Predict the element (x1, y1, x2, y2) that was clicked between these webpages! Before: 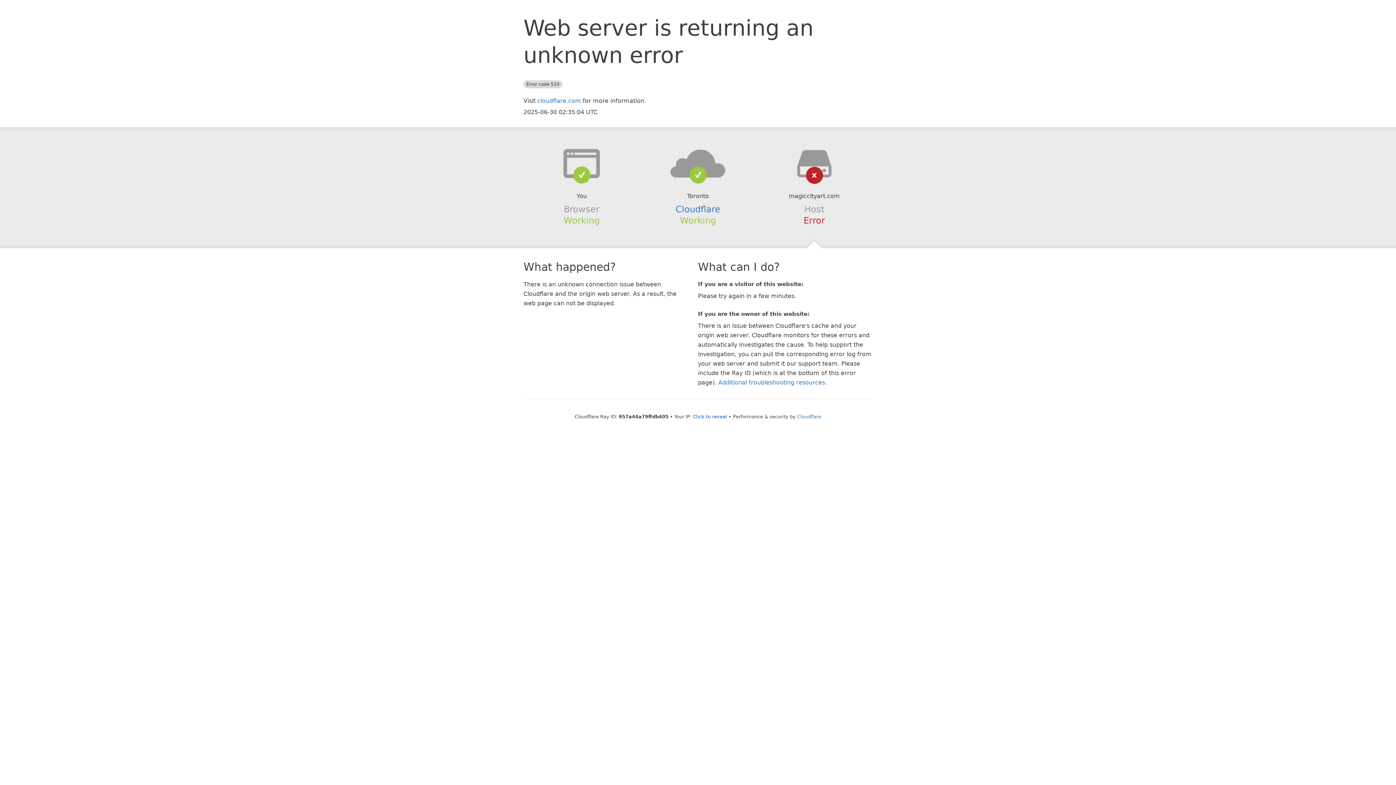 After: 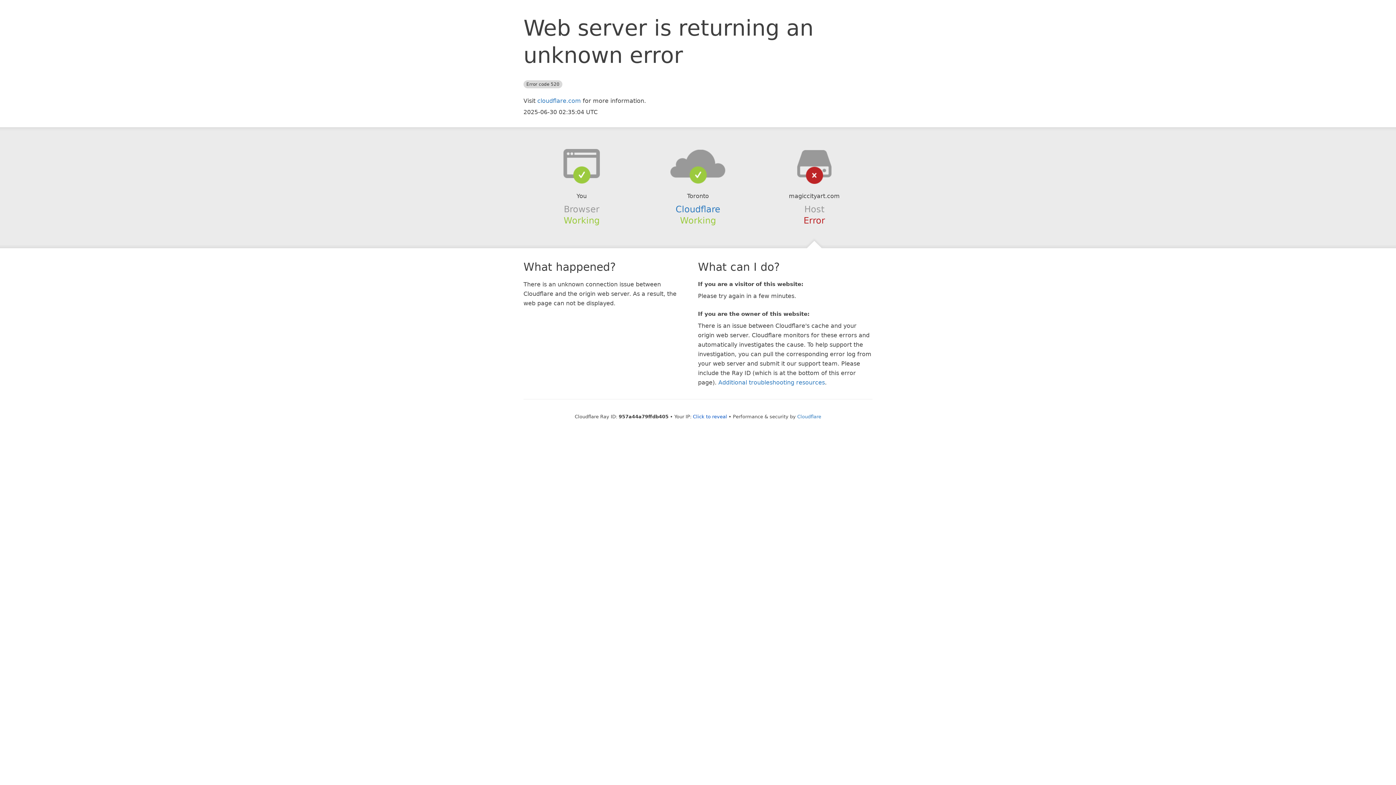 Action: bbox: (639, 148, 756, 178)